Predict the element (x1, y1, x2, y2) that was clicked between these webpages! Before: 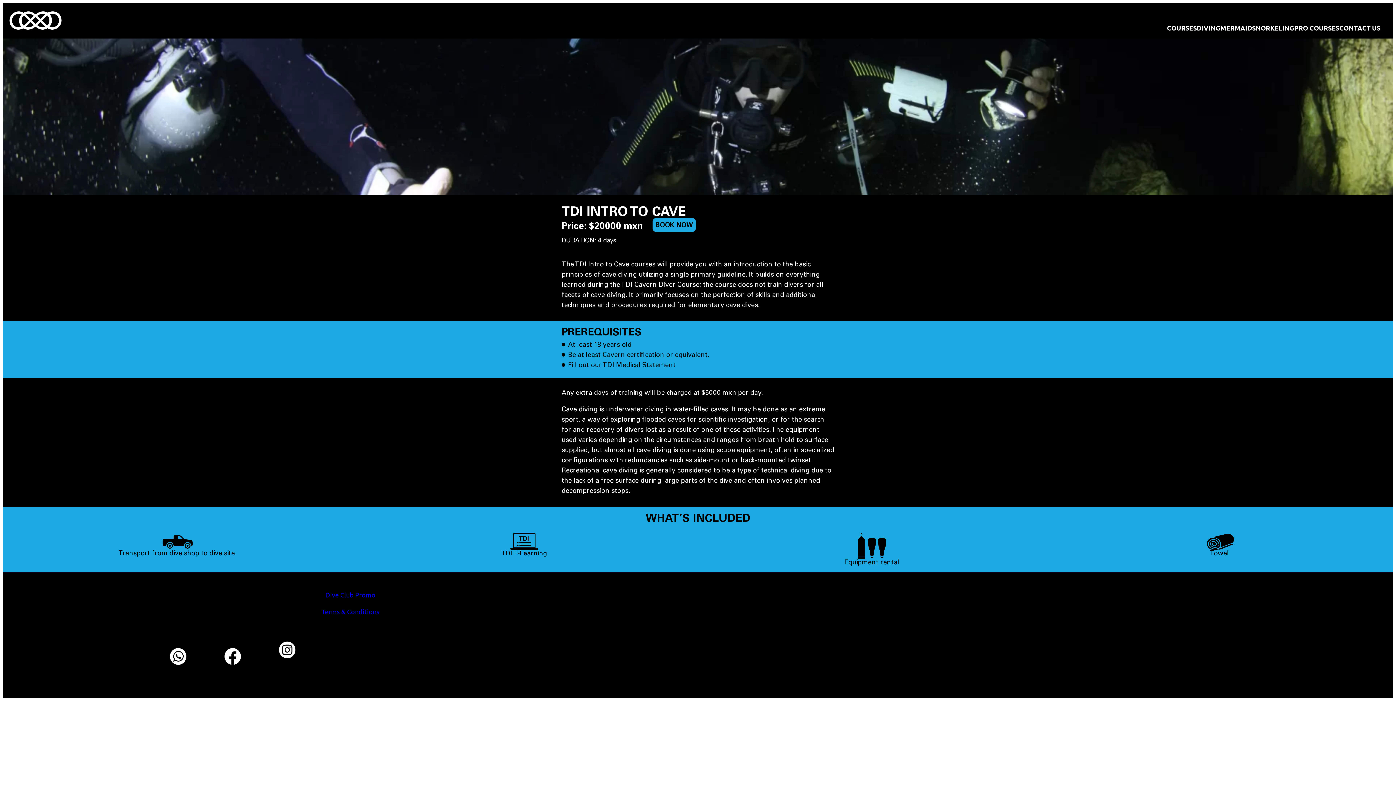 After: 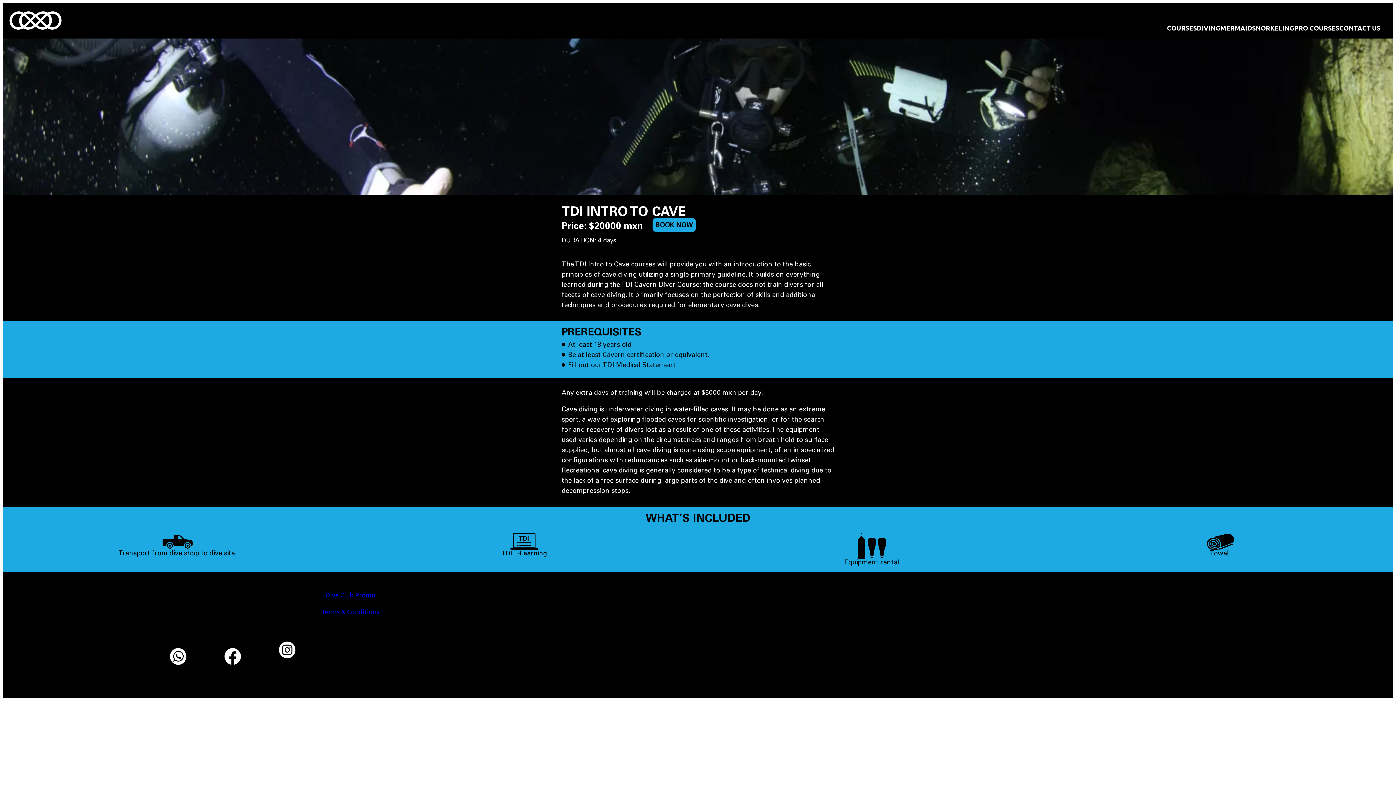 Action: bbox: (223, 647, 241, 665)